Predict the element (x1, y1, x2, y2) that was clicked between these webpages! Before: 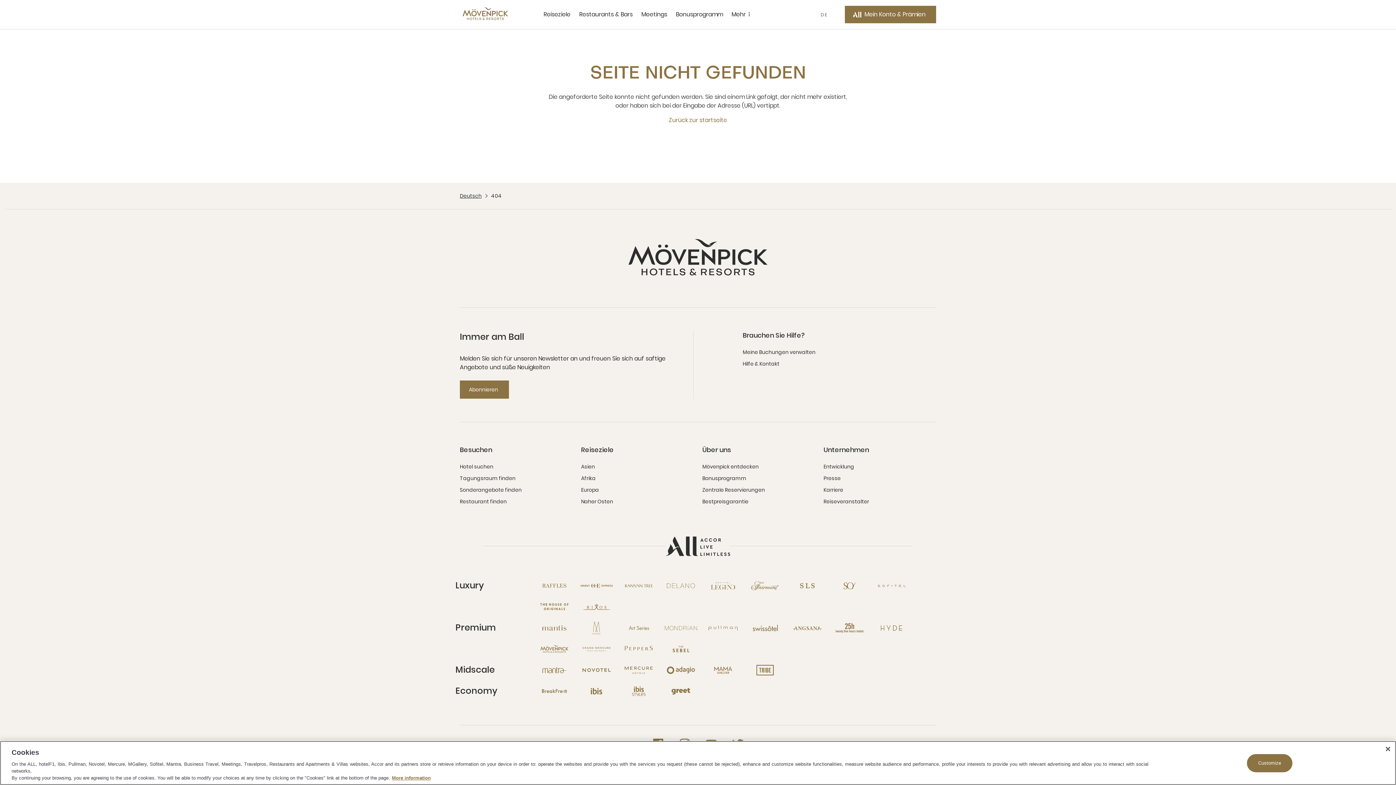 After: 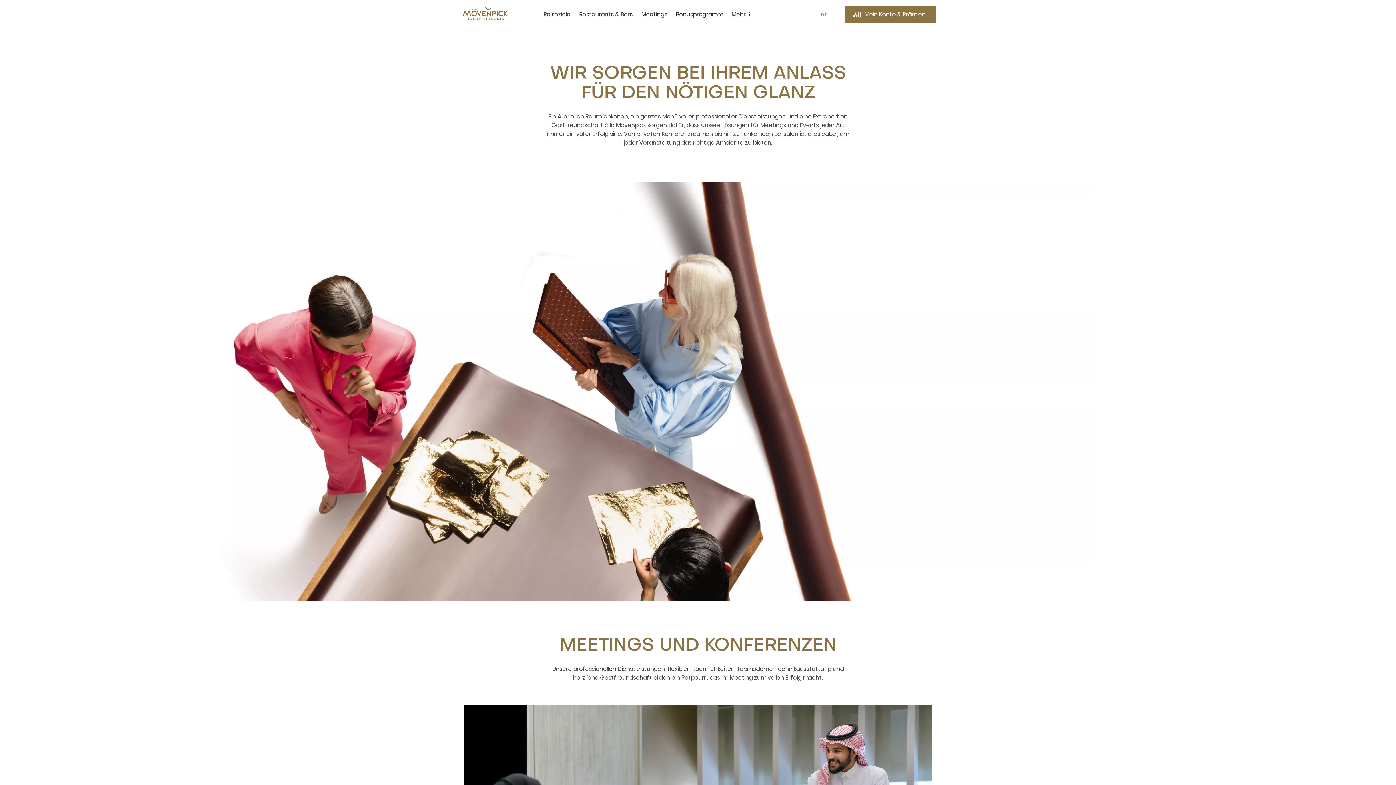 Action: bbox: (641, 0, 667, 29) label: Meetings sous-menu 3 sur 5